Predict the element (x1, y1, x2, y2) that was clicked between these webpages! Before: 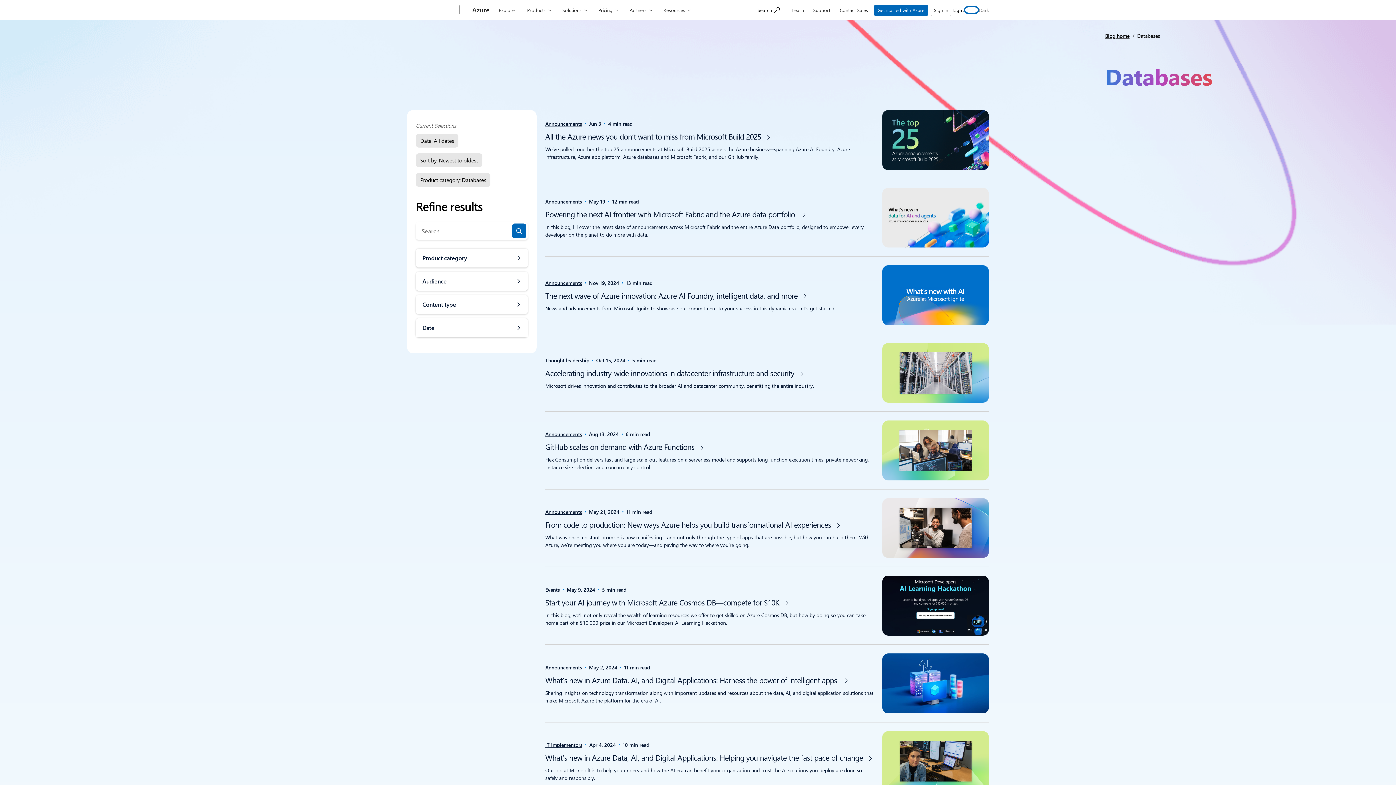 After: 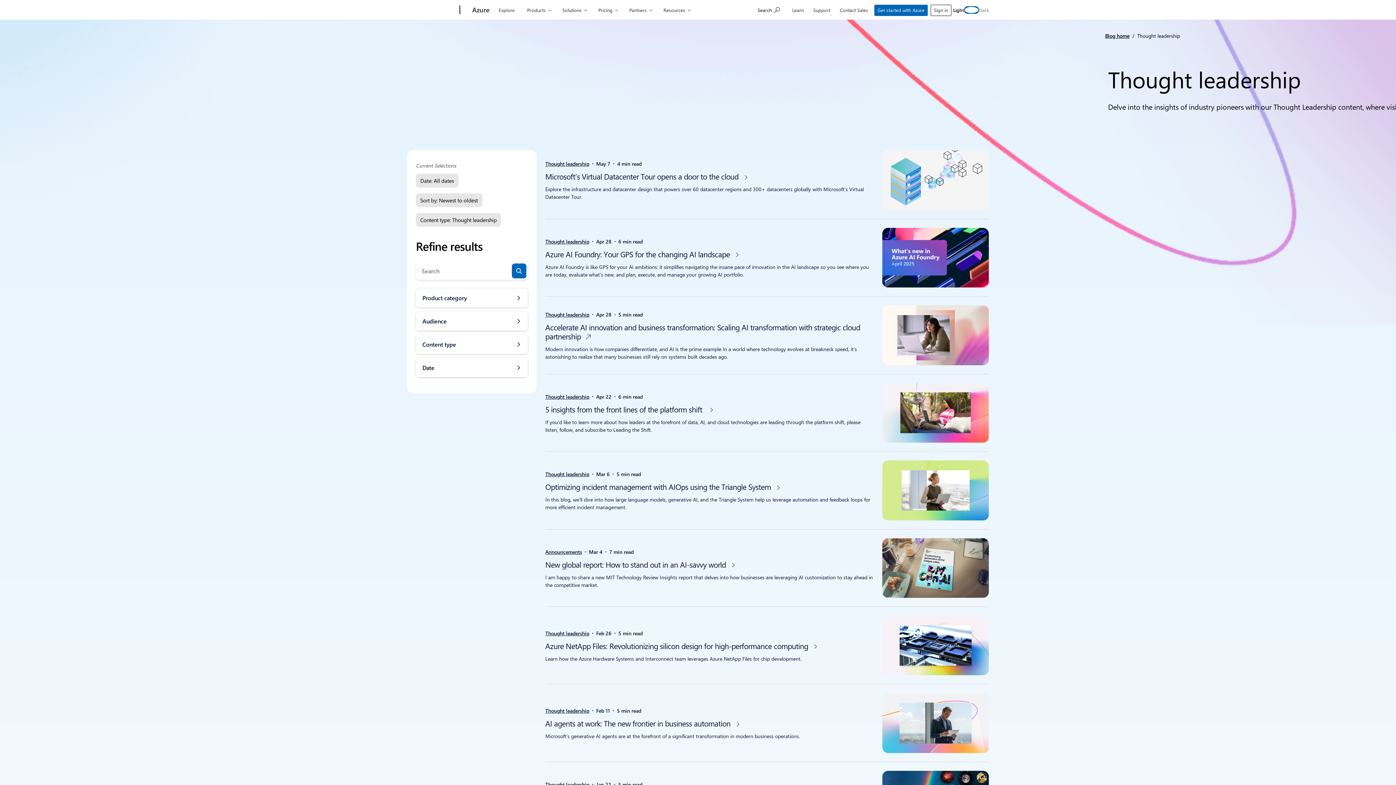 Action: bbox: (545, 356, 589, 364) label: Thought leadership